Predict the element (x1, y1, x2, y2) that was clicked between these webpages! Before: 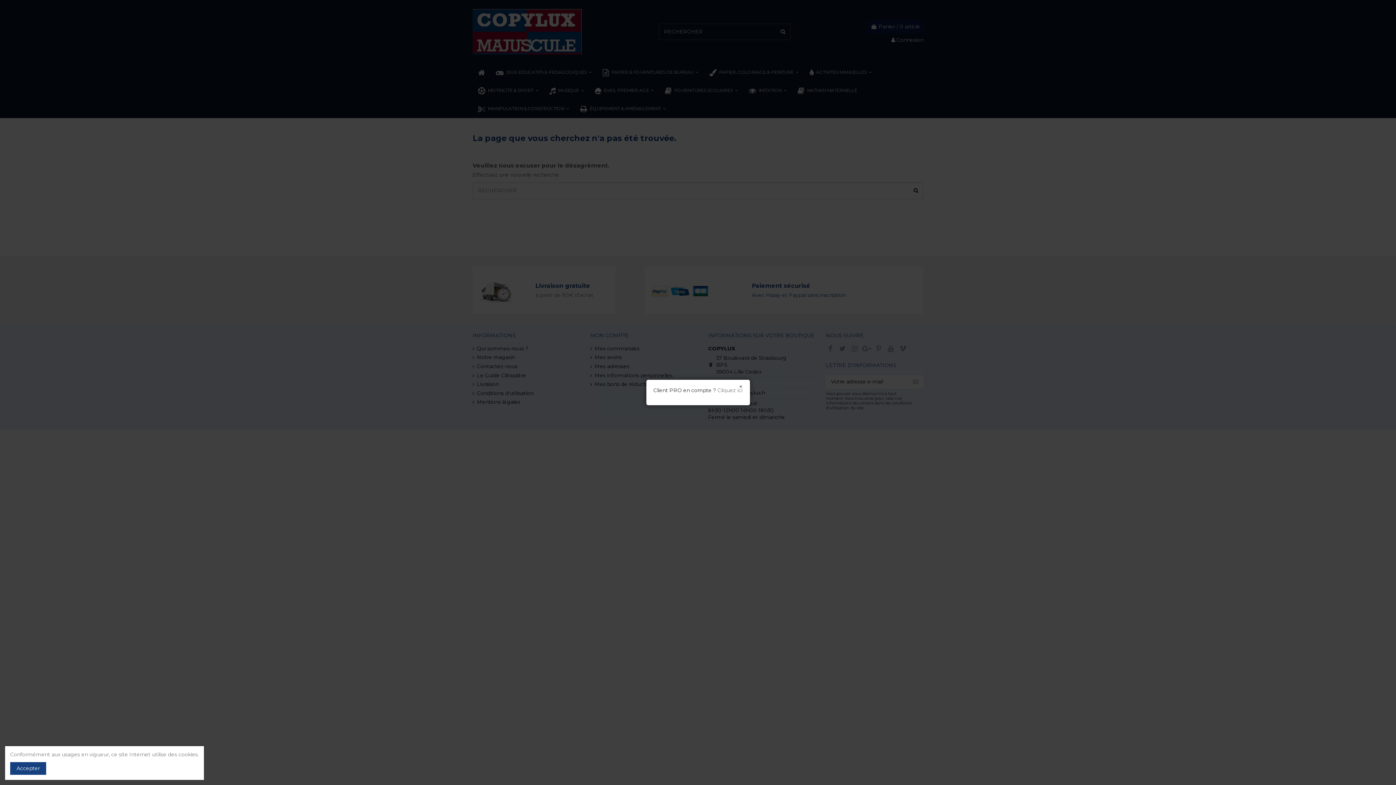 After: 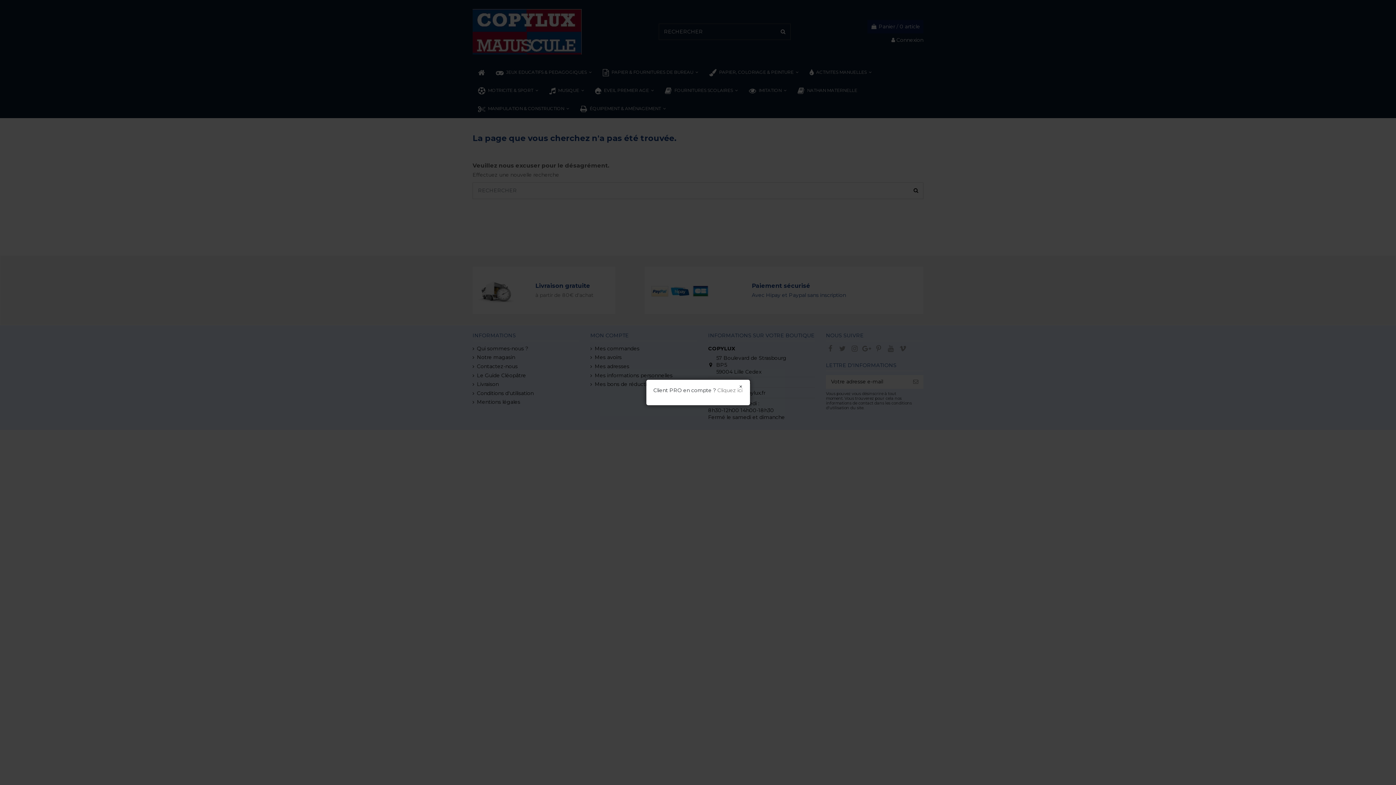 Action: label: Accepter bbox: (10, 762, 46, 775)